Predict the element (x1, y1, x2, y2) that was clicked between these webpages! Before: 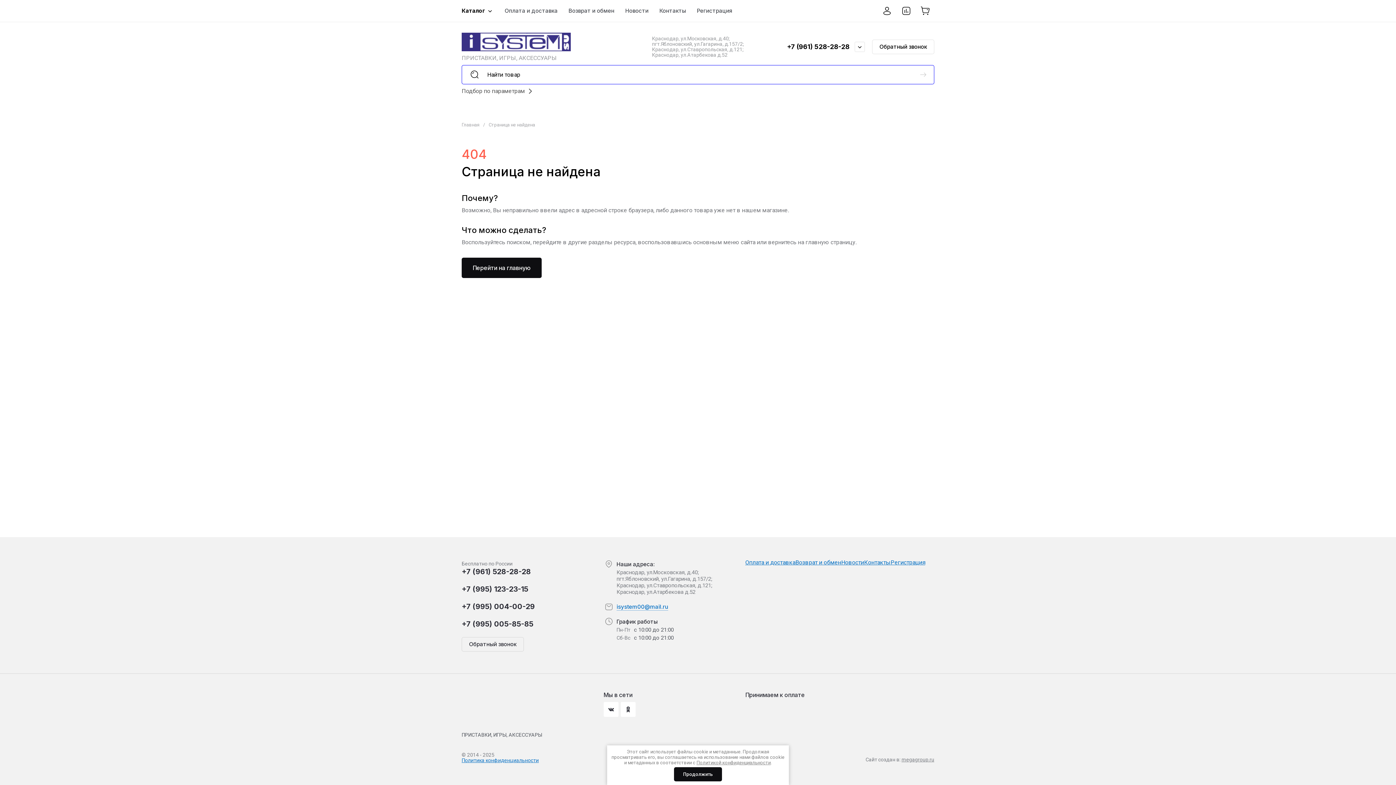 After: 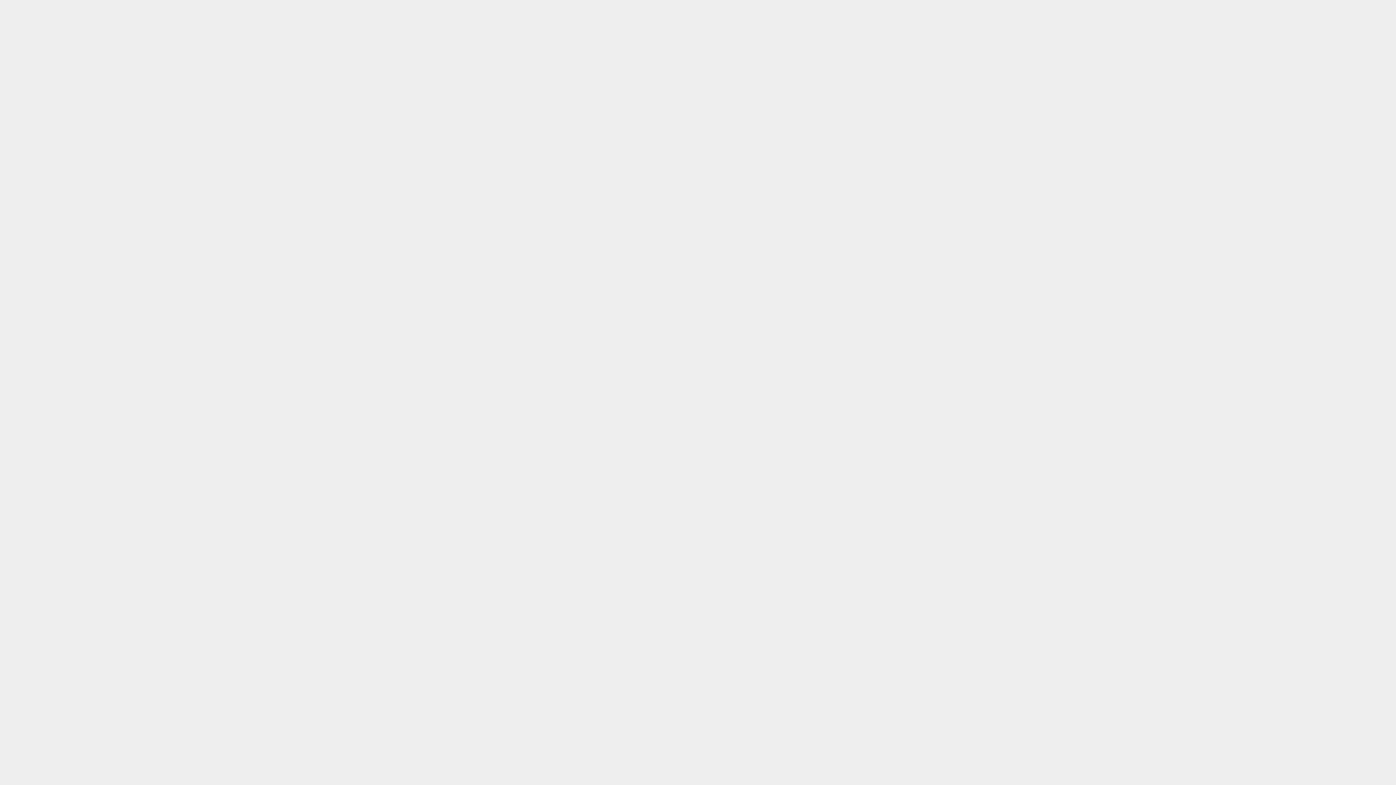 Action: bbox: (603, 702, 618, 717)